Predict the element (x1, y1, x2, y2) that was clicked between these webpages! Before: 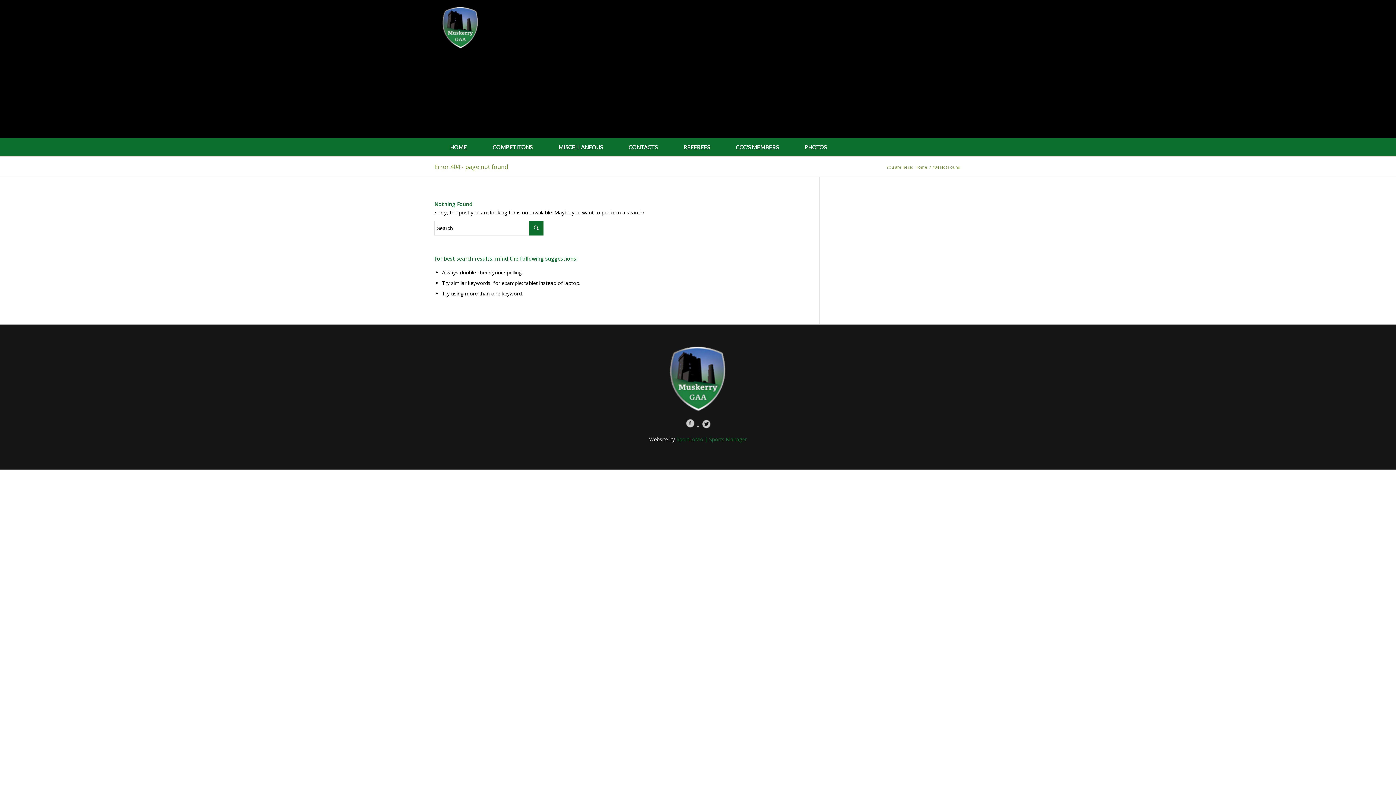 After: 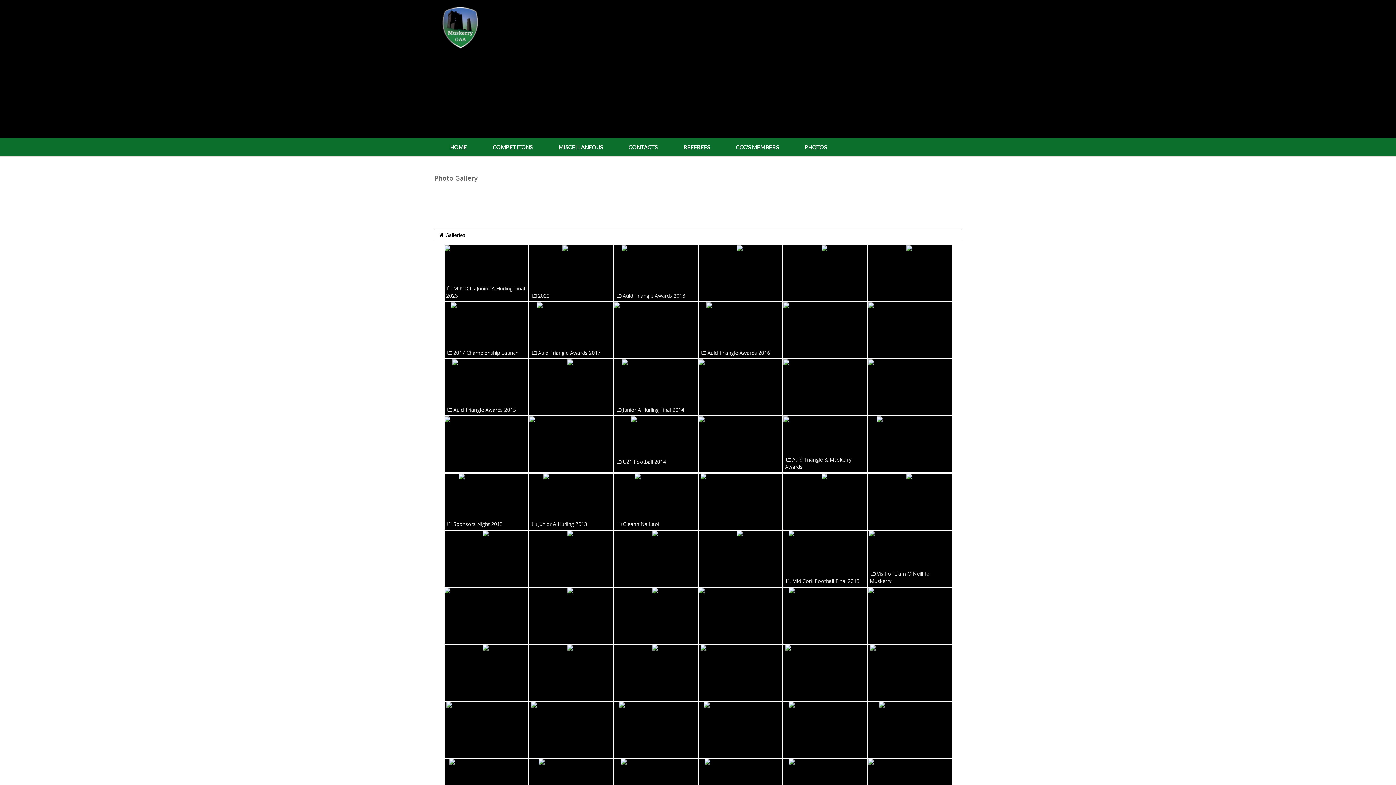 Action: label: PHOTOS bbox: (800, 138, 831, 156)